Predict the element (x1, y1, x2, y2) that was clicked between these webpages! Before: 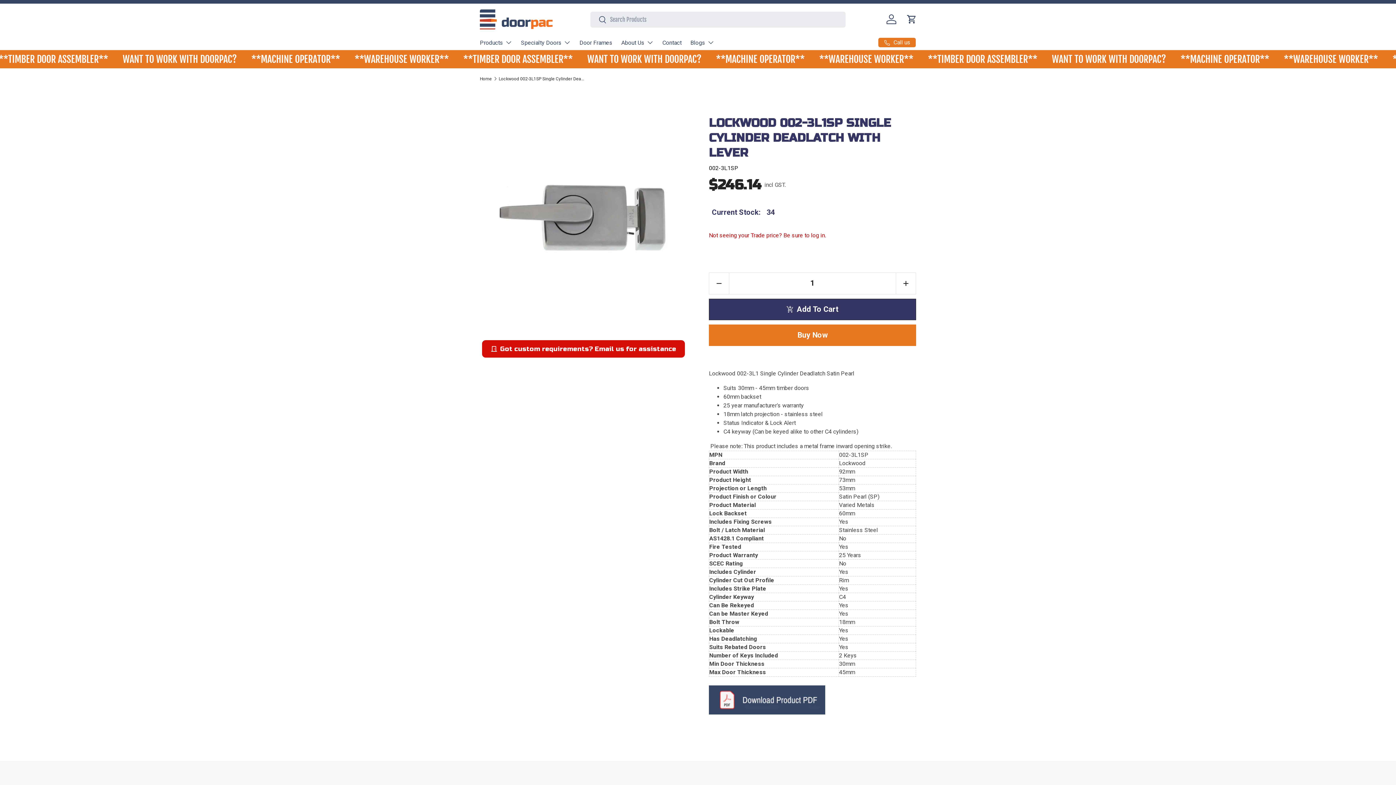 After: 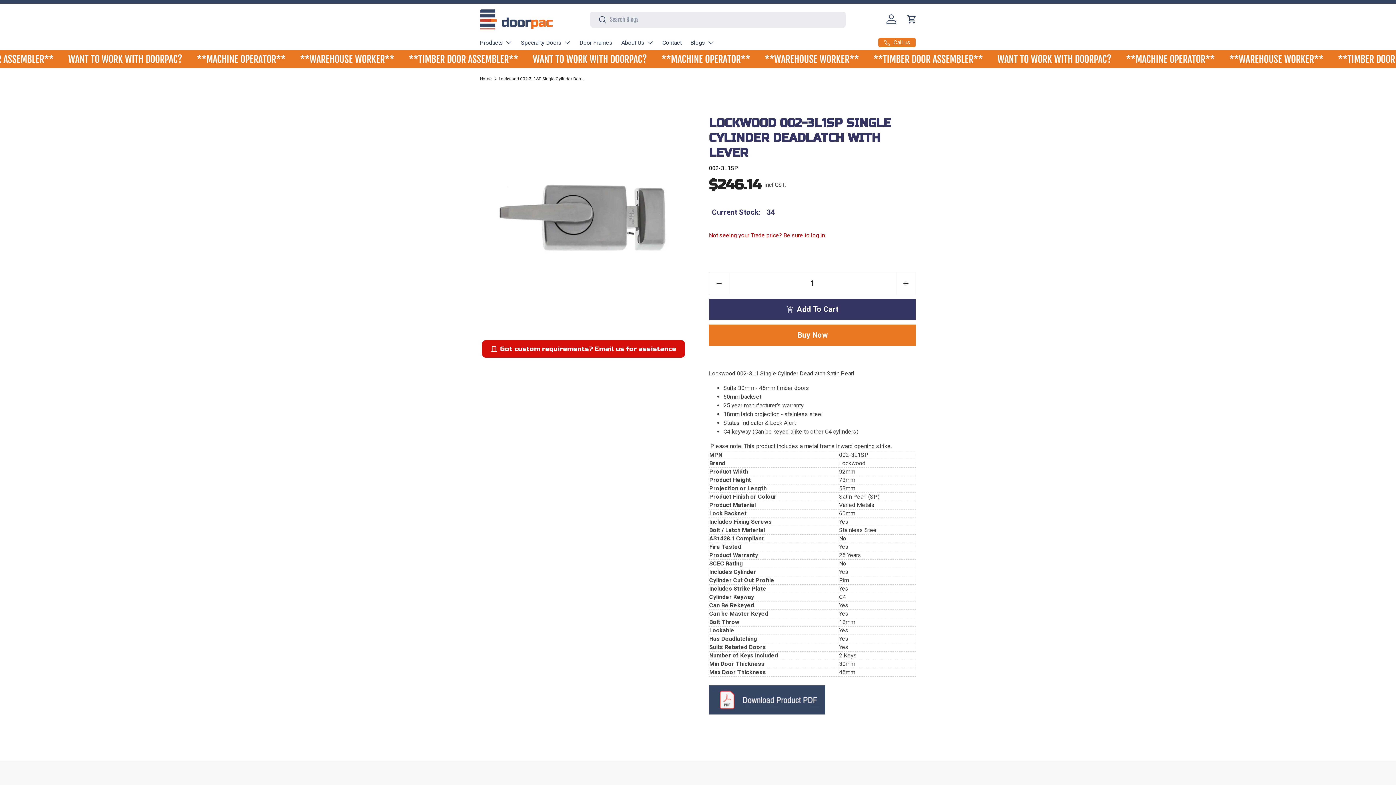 Action: label: Lockwood 002-3L1SP Single Cylinder Deadlatch with Lever bbox: (498, 76, 586, 80)